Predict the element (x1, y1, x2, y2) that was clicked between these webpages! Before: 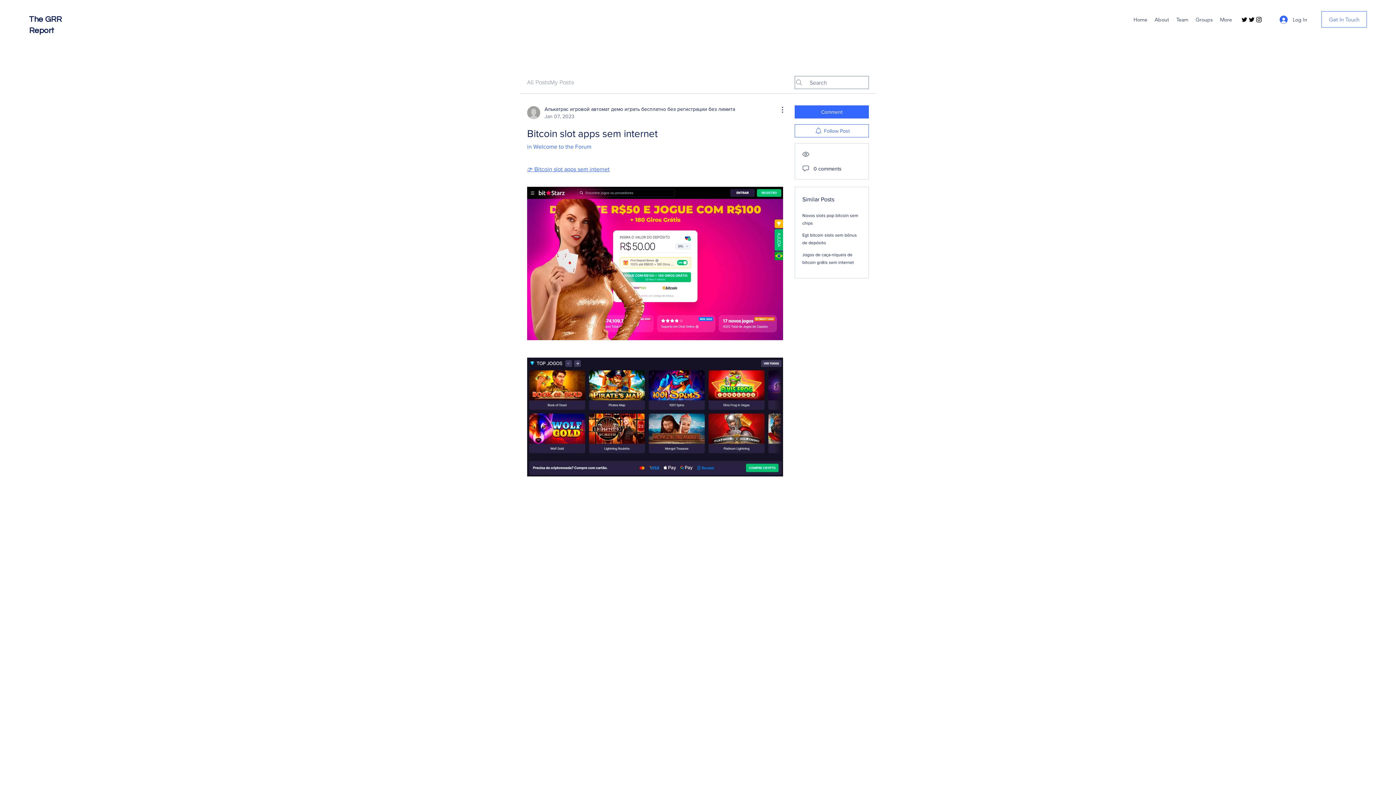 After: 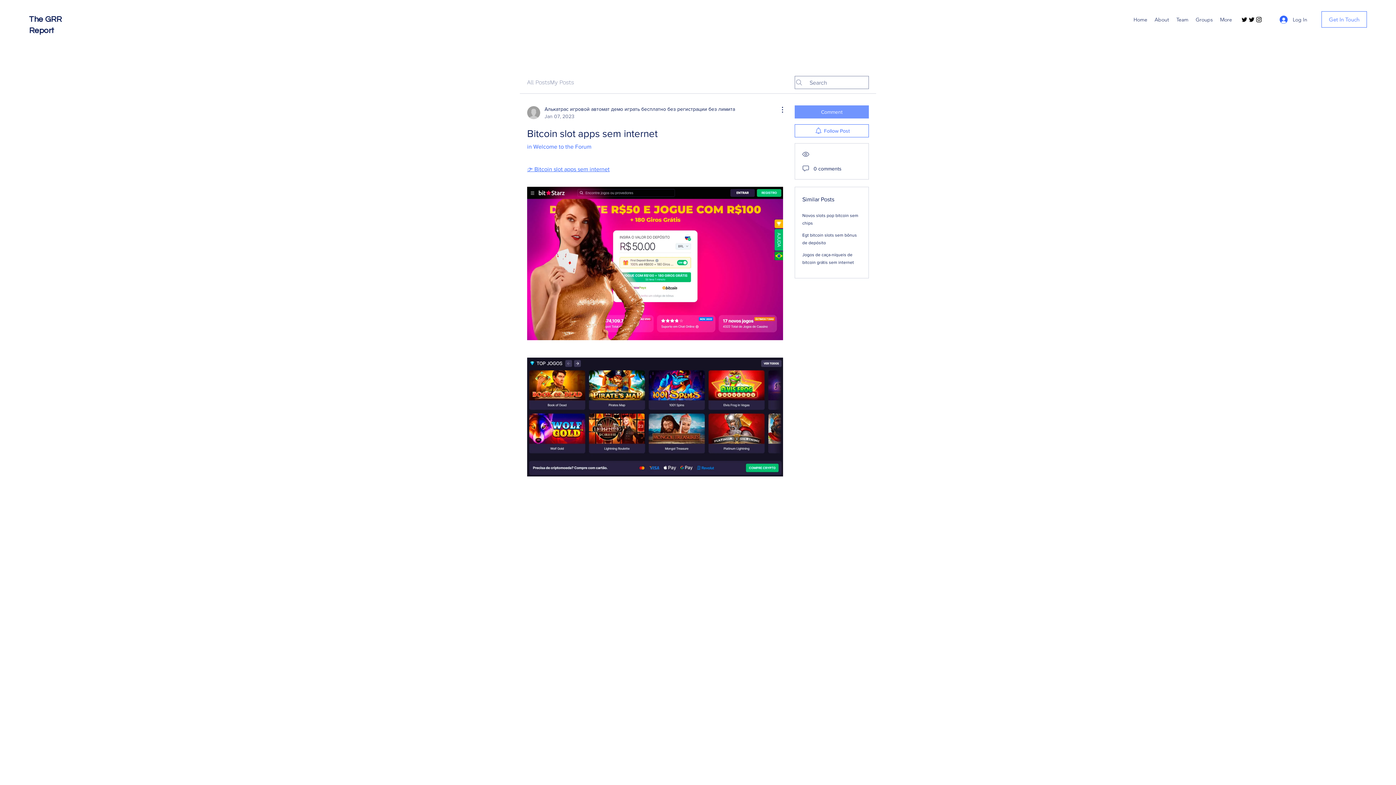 Action: bbox: (794, 105, 869, 118) label: Comment